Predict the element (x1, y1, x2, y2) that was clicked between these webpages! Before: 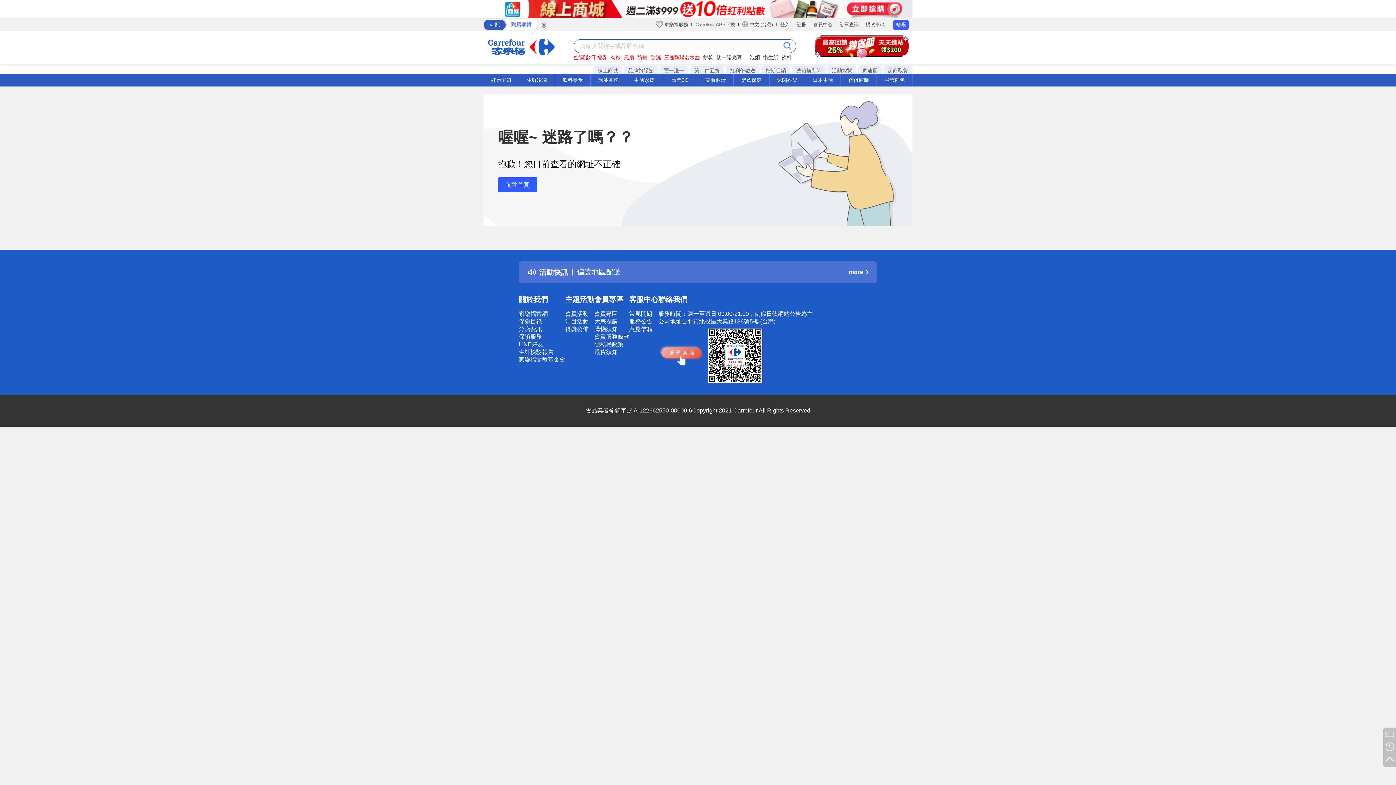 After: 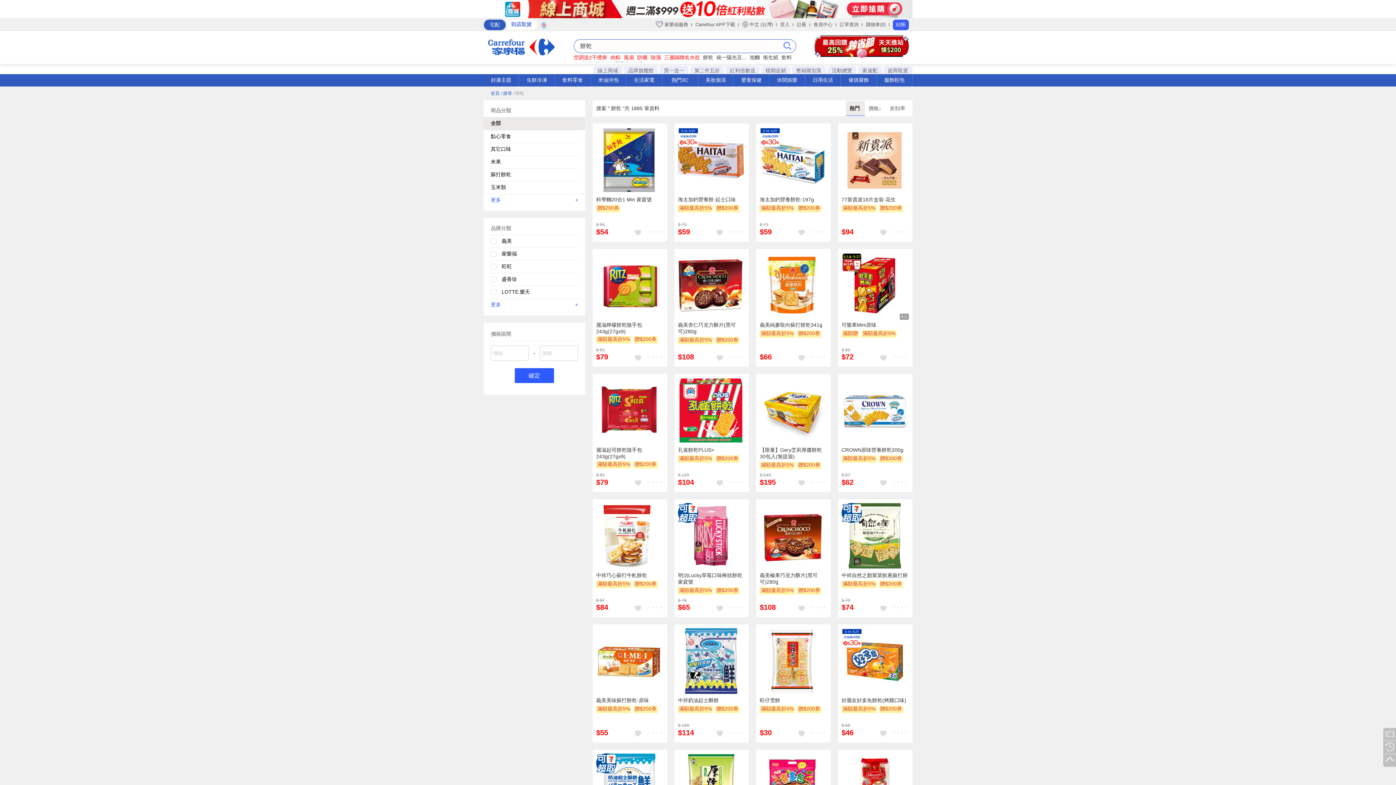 Action: label: 餅乾 bbox: (703, 54, 713, 61)